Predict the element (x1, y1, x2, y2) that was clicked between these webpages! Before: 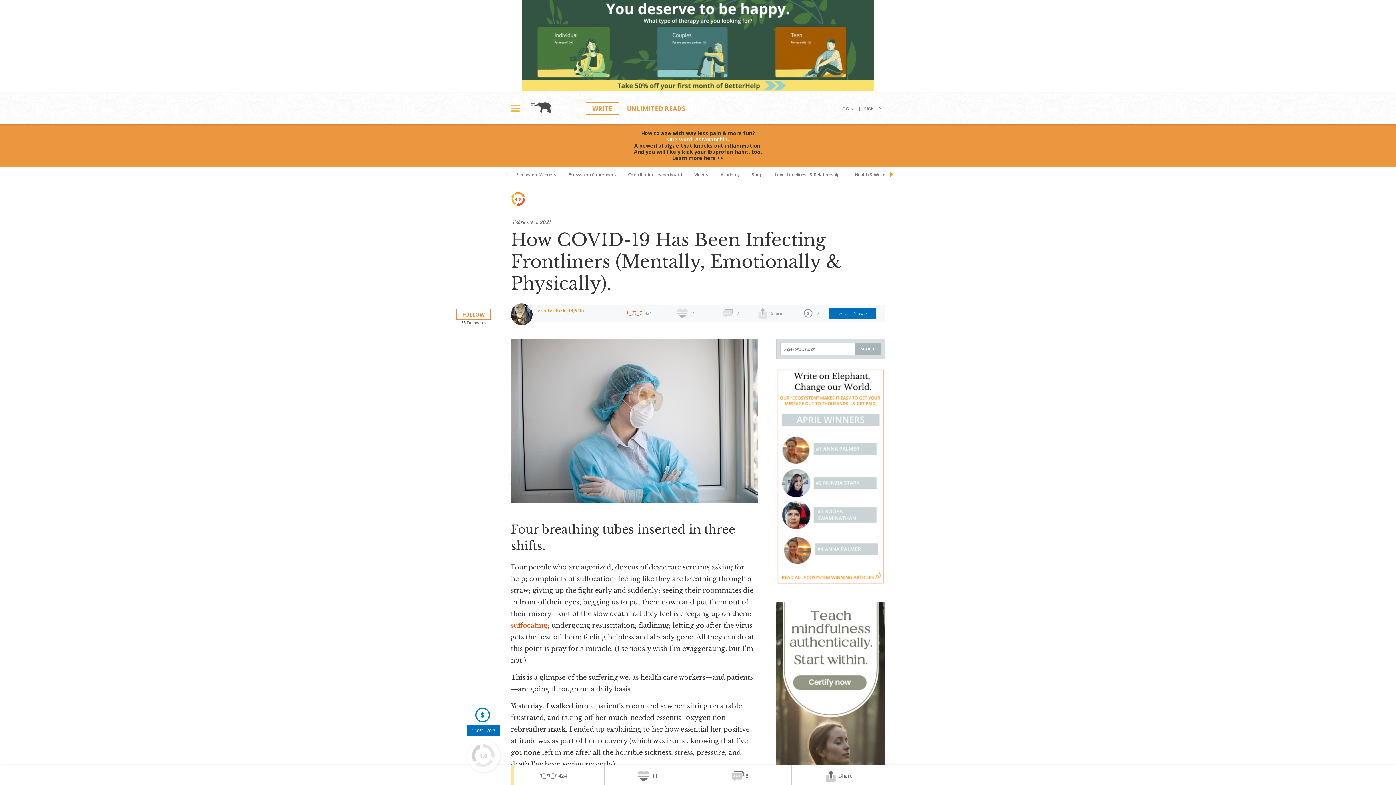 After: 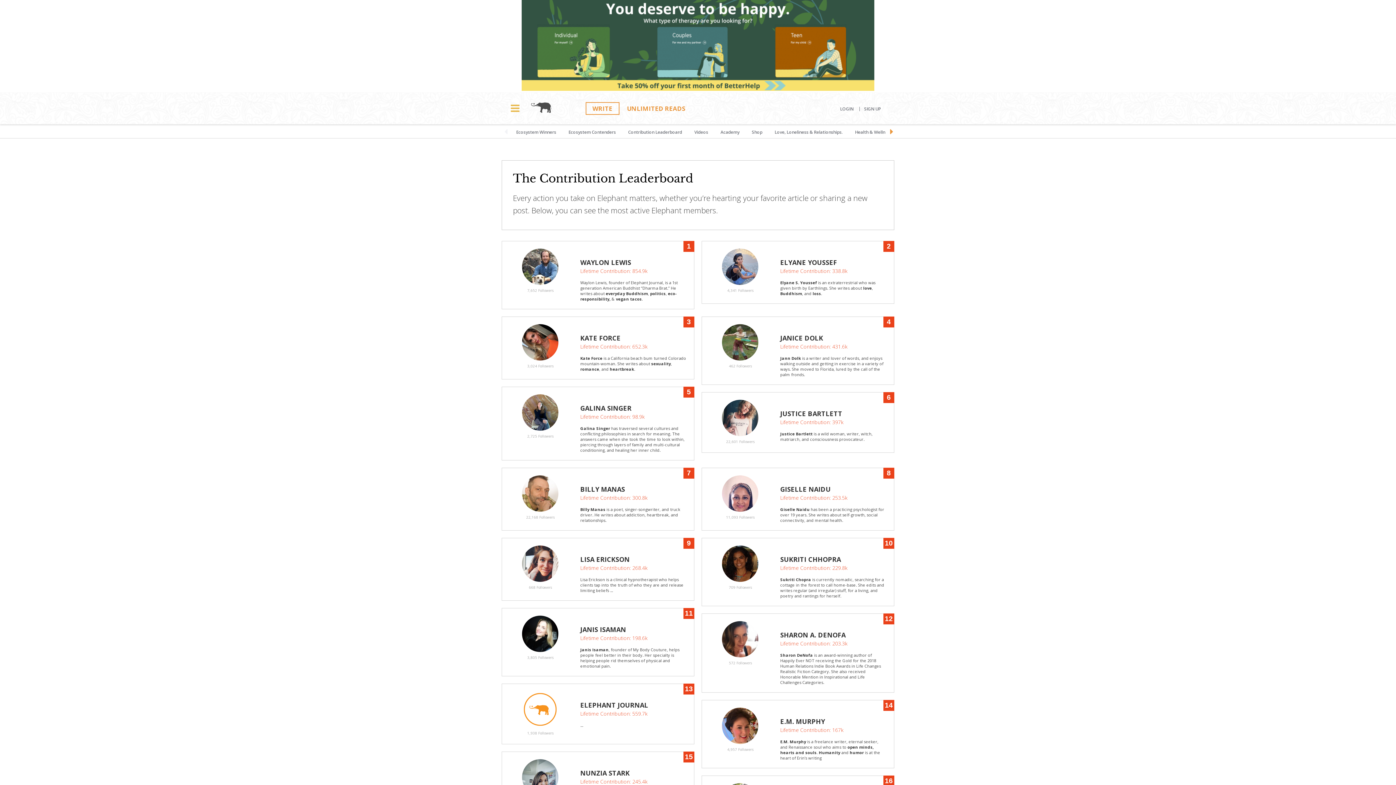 Action: label: Contribution Leaderboard bbox: (622, 166, 687, 180)